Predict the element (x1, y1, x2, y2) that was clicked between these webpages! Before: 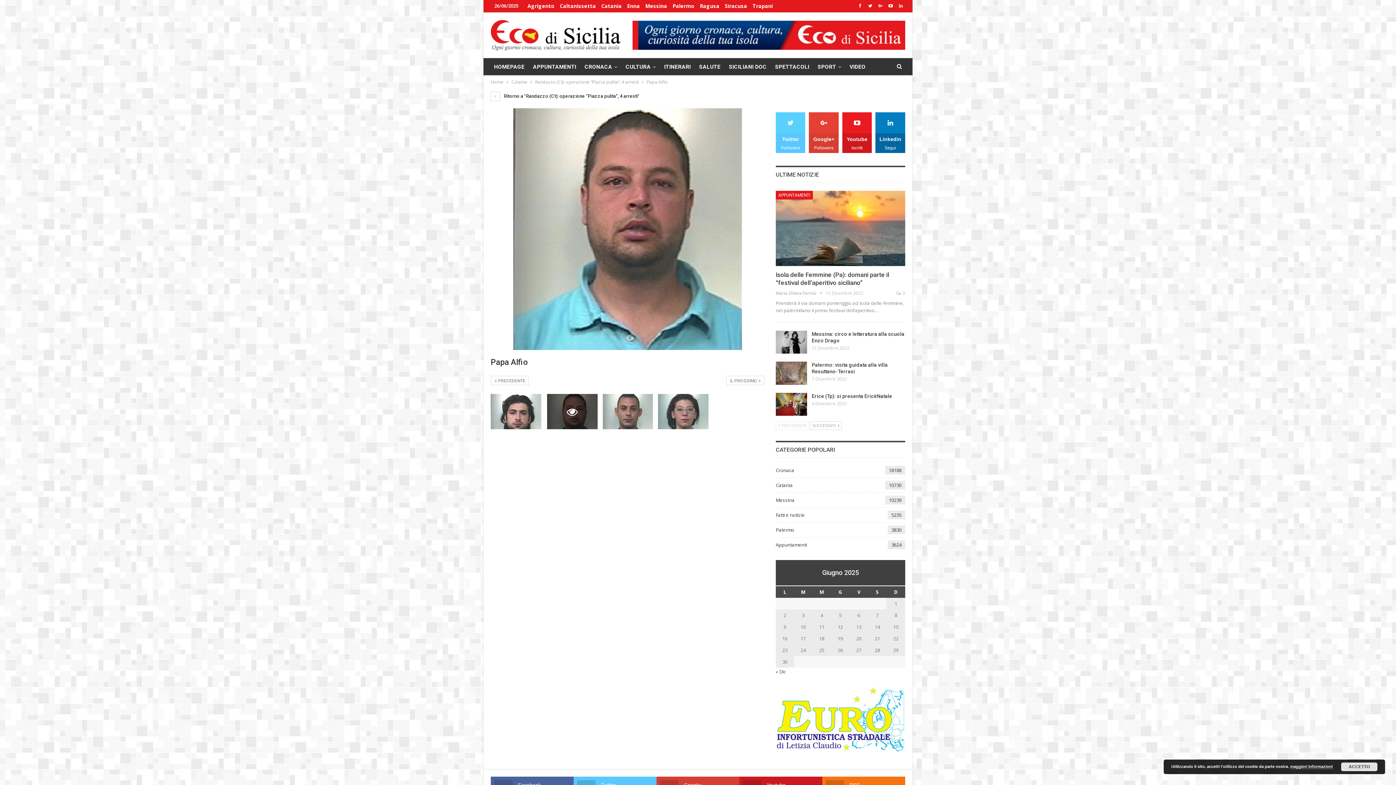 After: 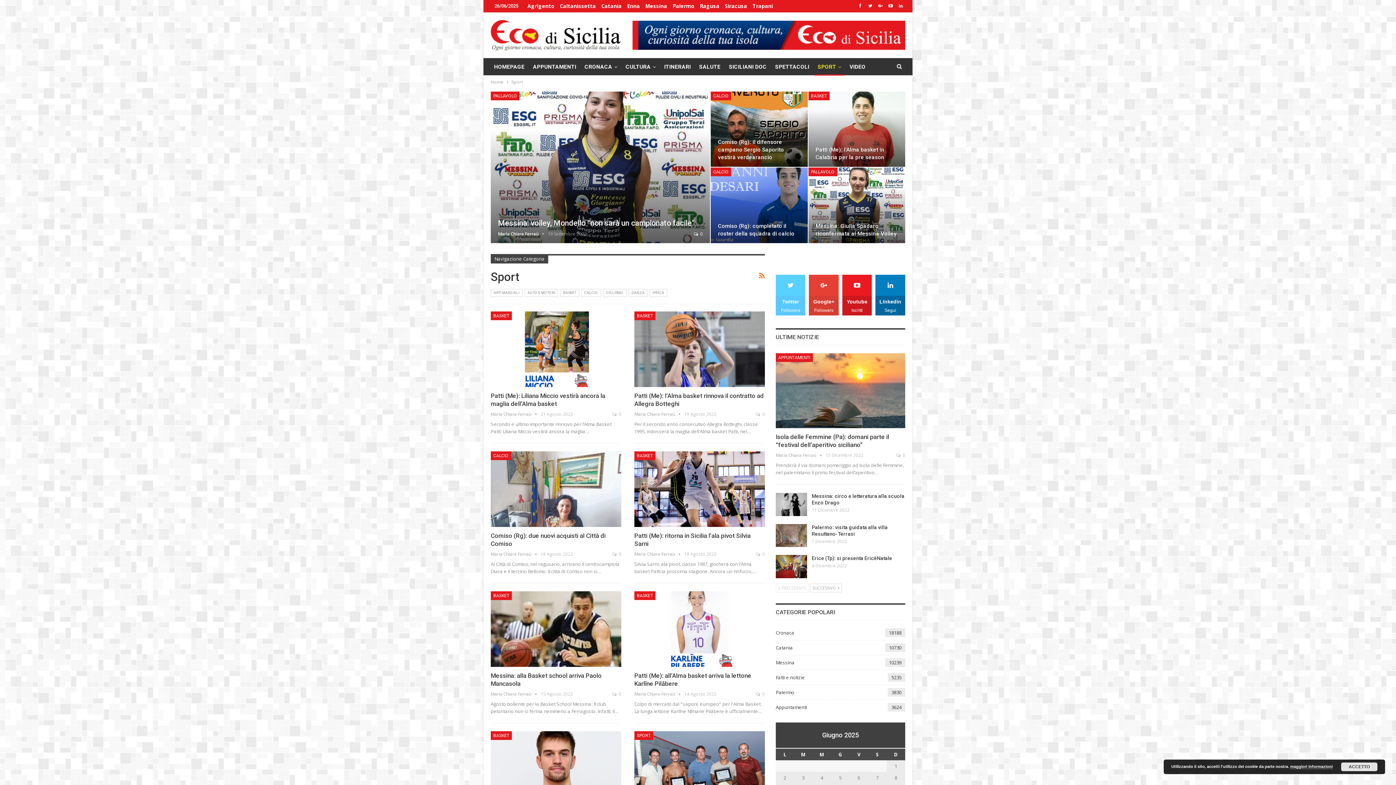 Action: label: SPORT bbox: (814, 58, 844, 75)